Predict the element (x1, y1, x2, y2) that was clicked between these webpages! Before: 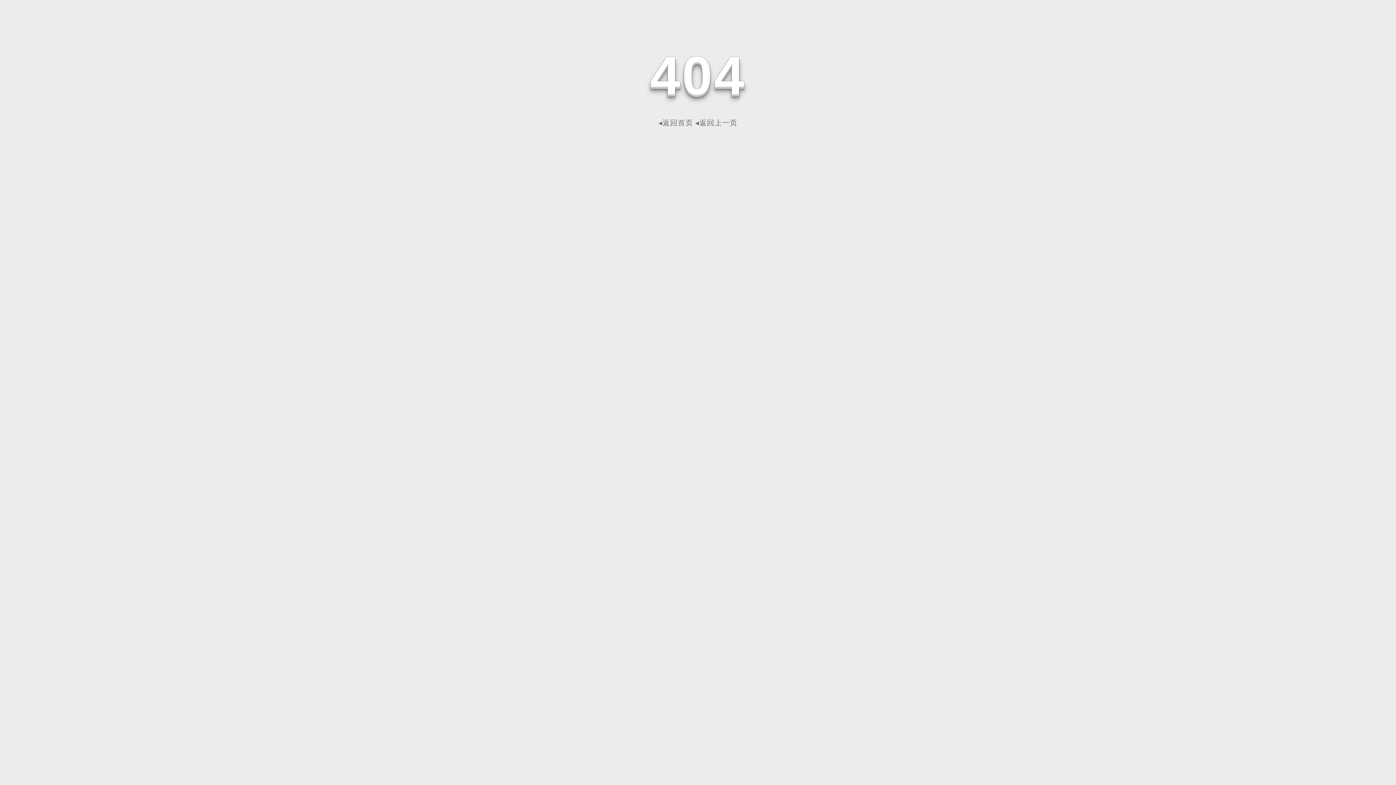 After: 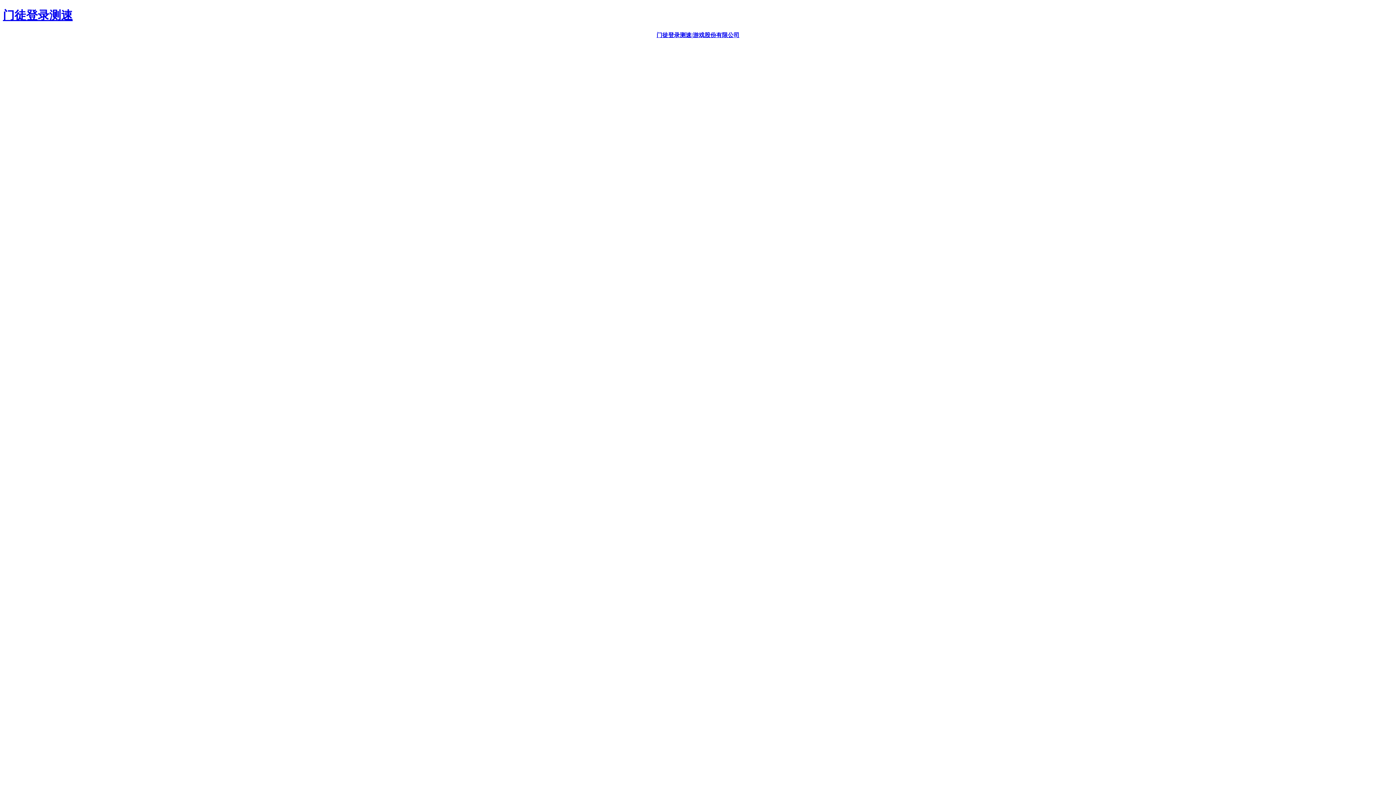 Action: bbox: (658, 118, 693, 126) label: ◂返回首页